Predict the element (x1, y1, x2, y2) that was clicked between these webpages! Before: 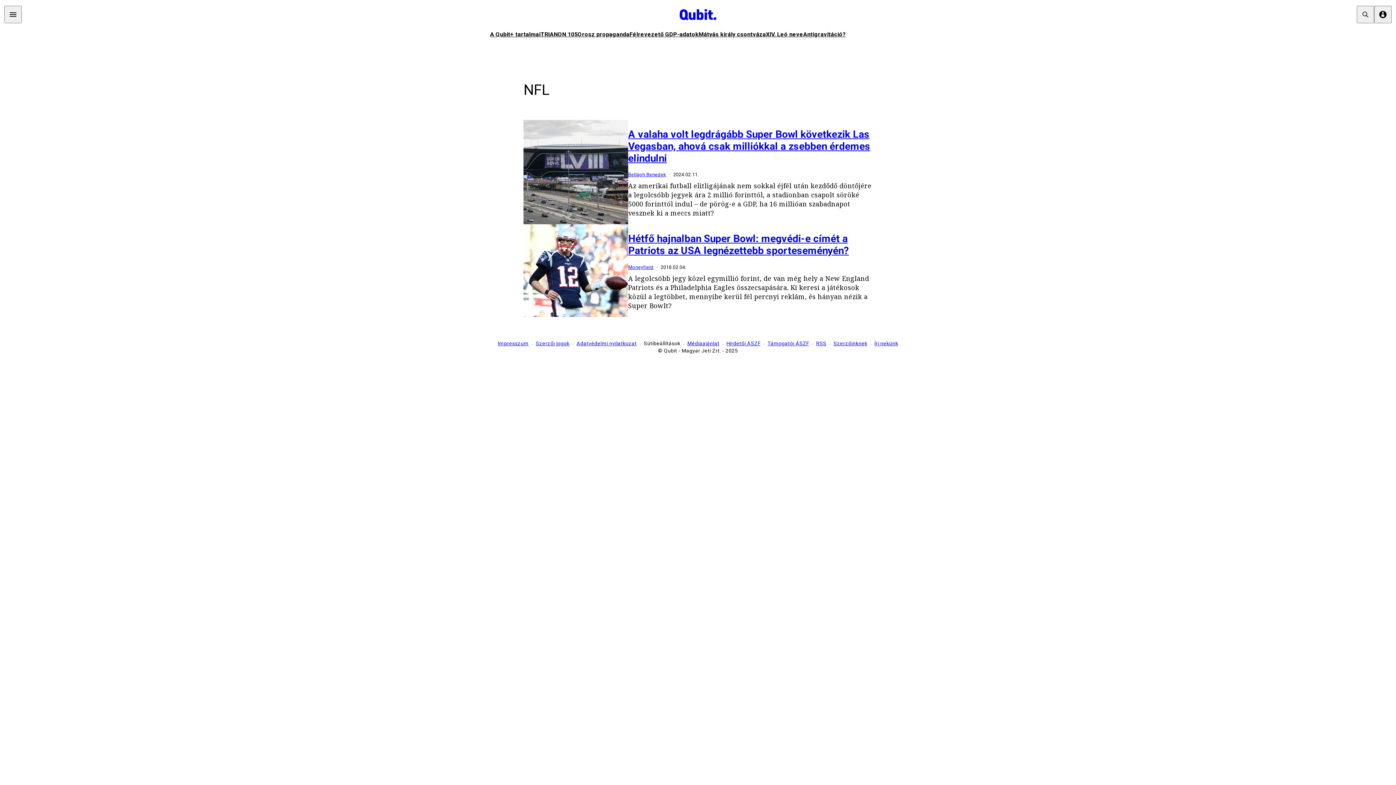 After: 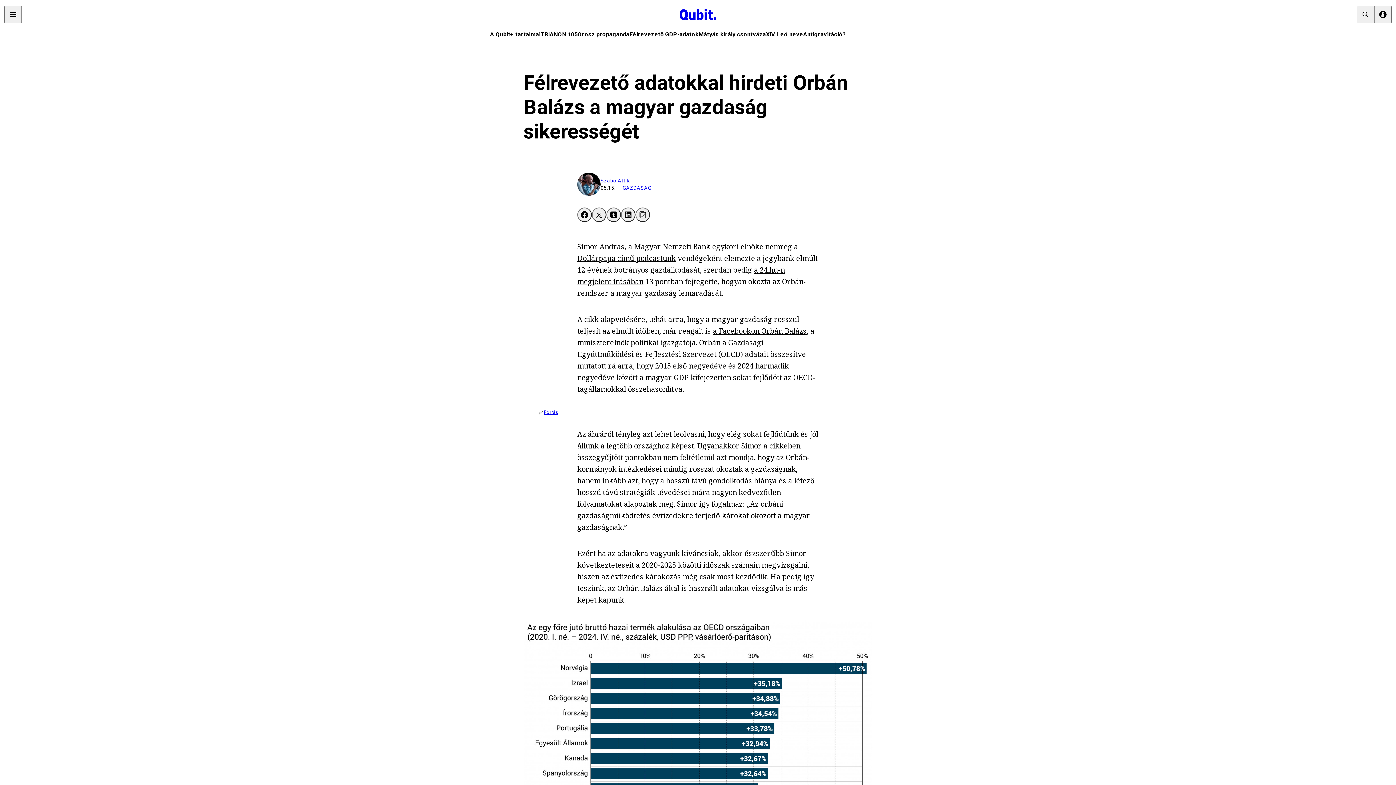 Action: bbox: (629, 30, 698, 37) label: Félrevezető GDP-adatok